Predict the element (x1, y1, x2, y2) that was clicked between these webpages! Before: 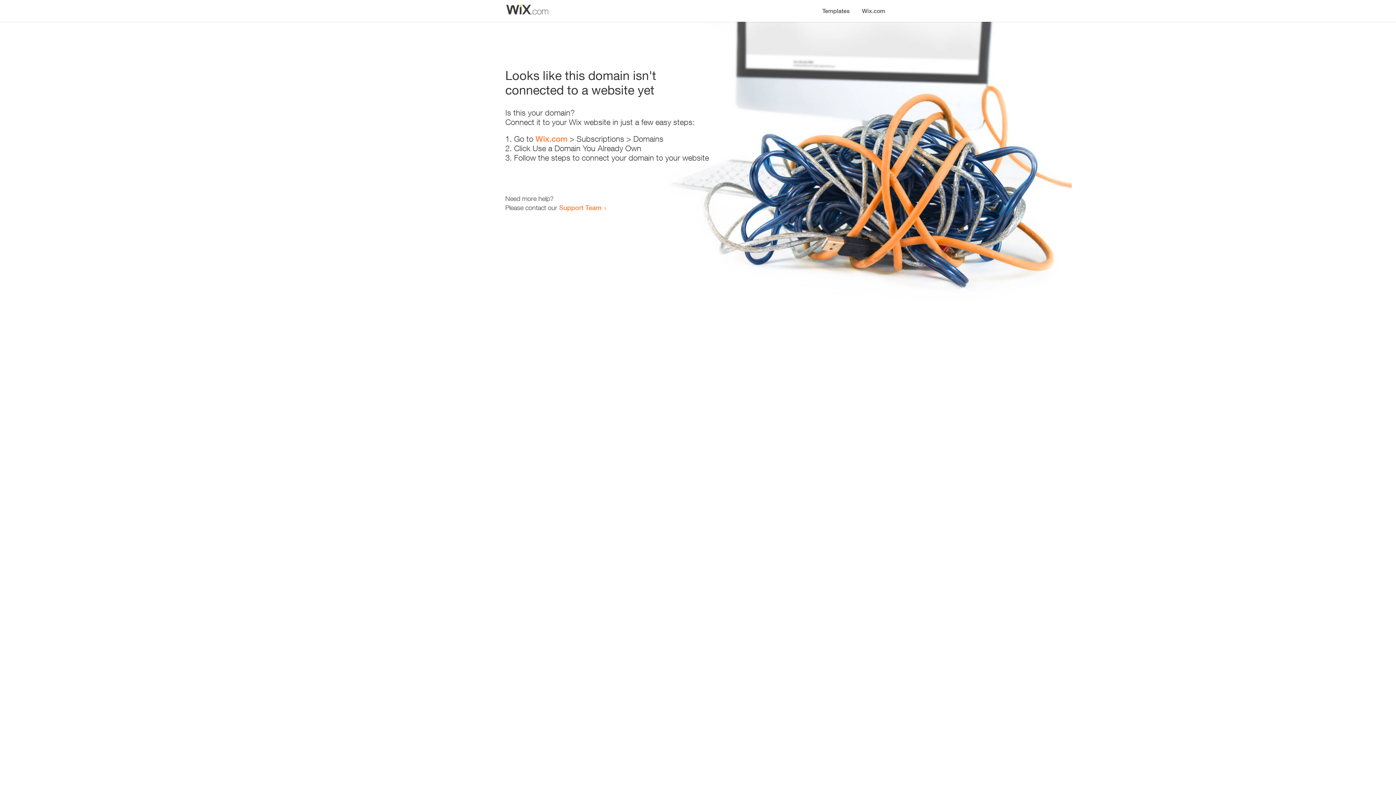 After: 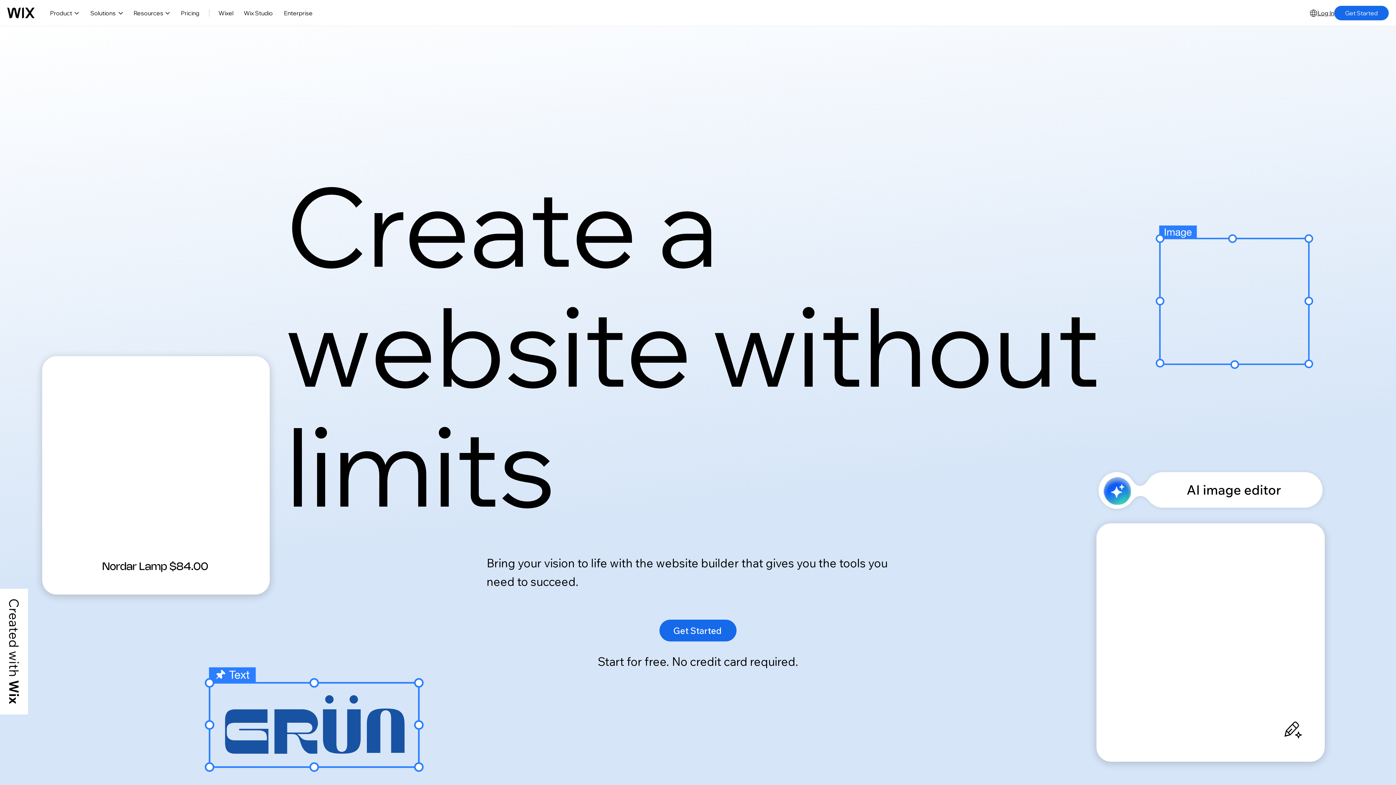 Action: label: Wix.com bbox: (856, 0, 890, 14)